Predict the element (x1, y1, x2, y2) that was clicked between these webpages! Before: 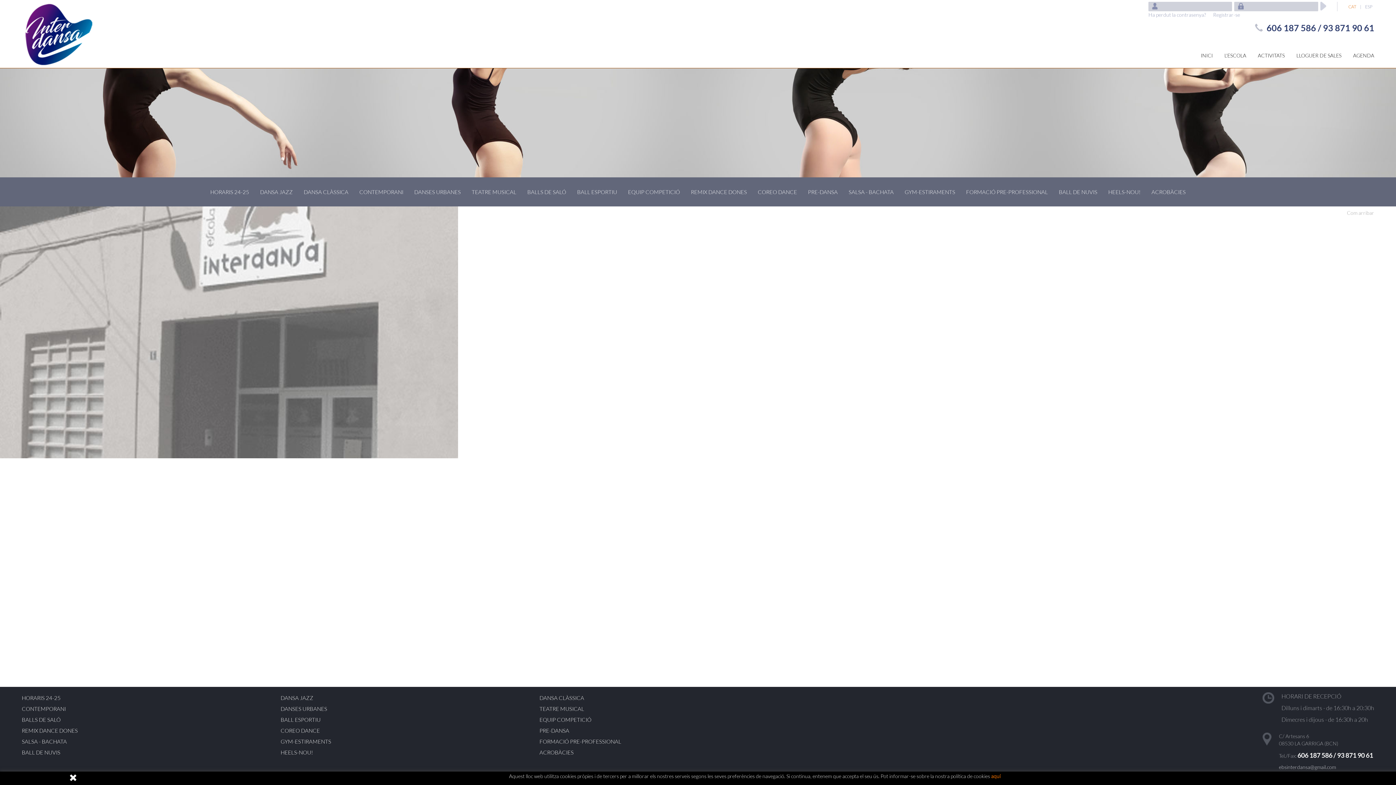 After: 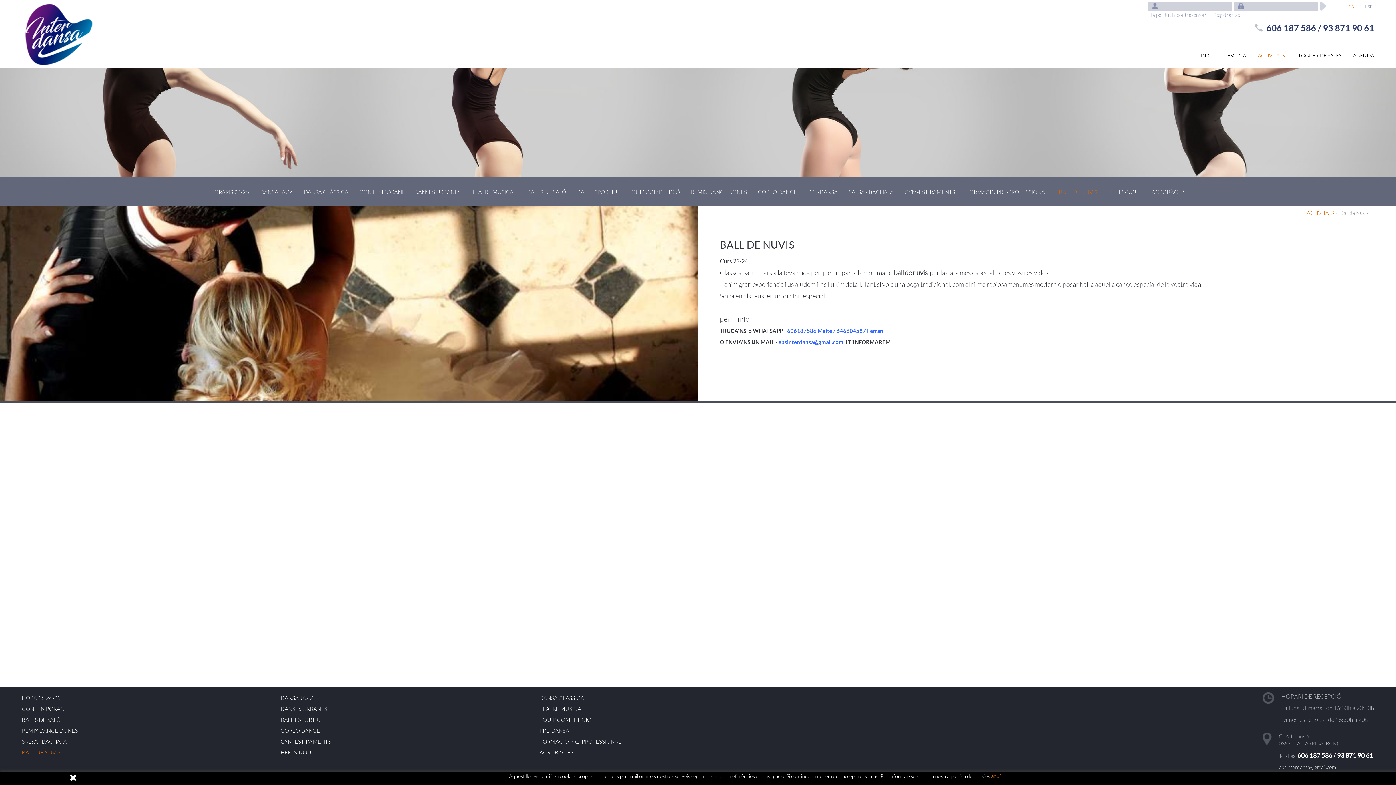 Action: label: BALL DE NUVIS bbox: (1059, 182, 1097, 201)